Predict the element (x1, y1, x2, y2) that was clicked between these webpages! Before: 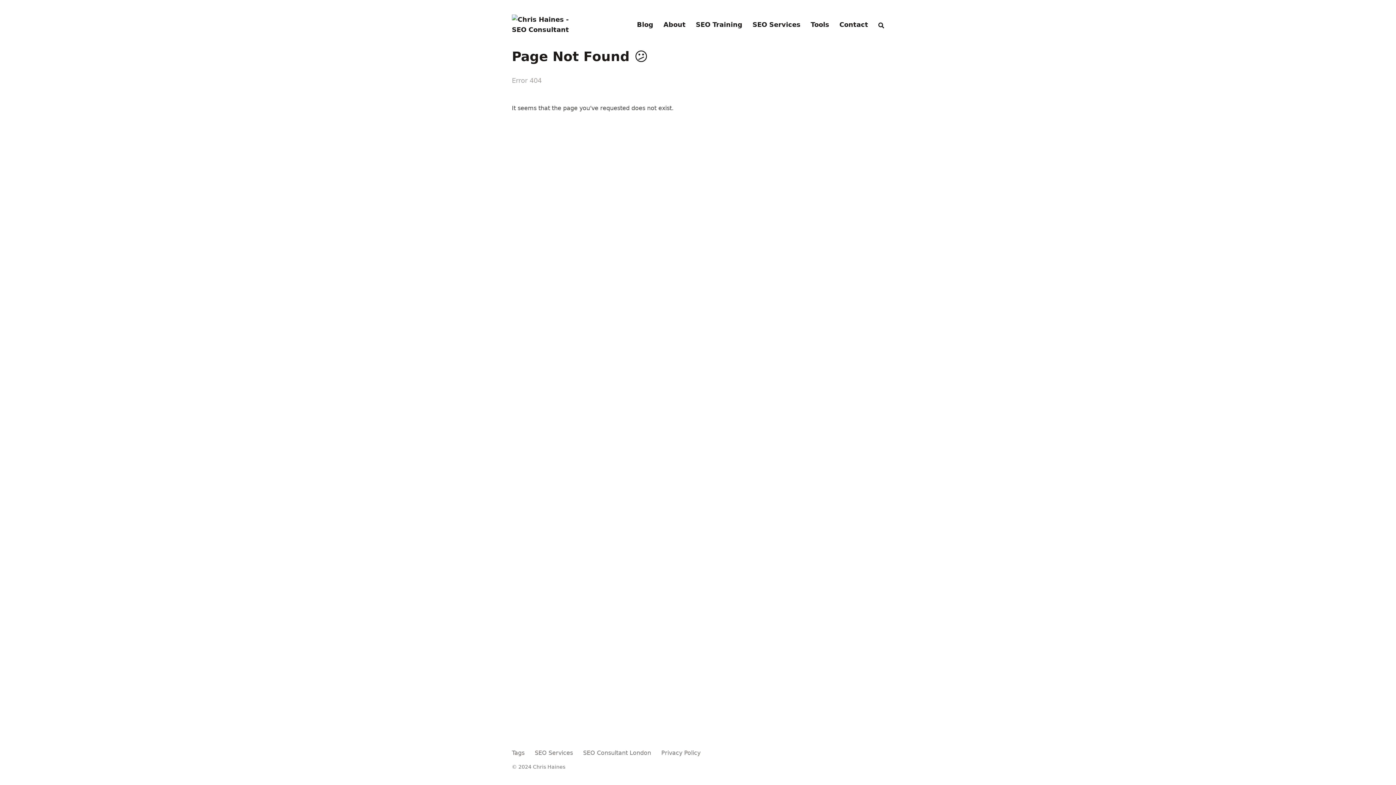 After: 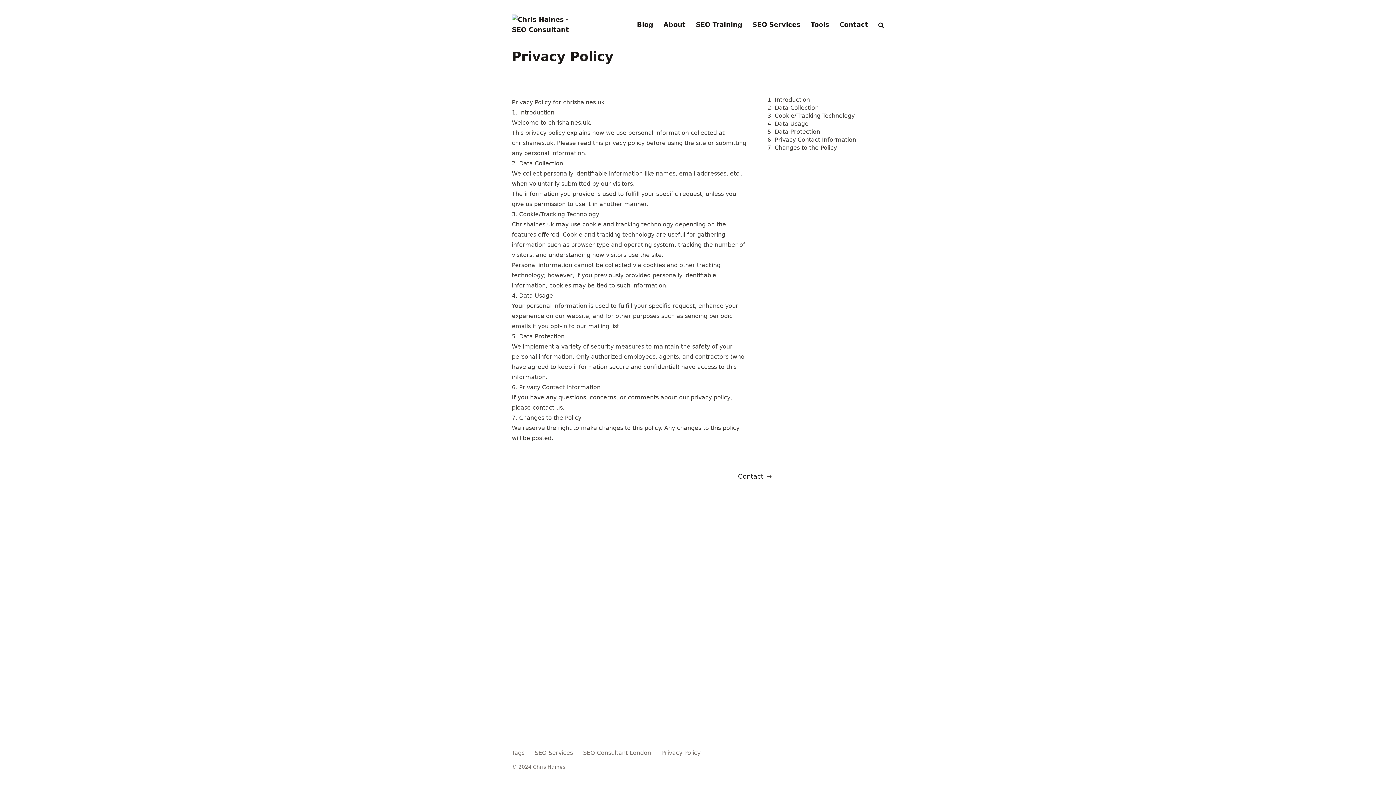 Action: bbox: (661, 749, 700, 756) label: Privacy Policy